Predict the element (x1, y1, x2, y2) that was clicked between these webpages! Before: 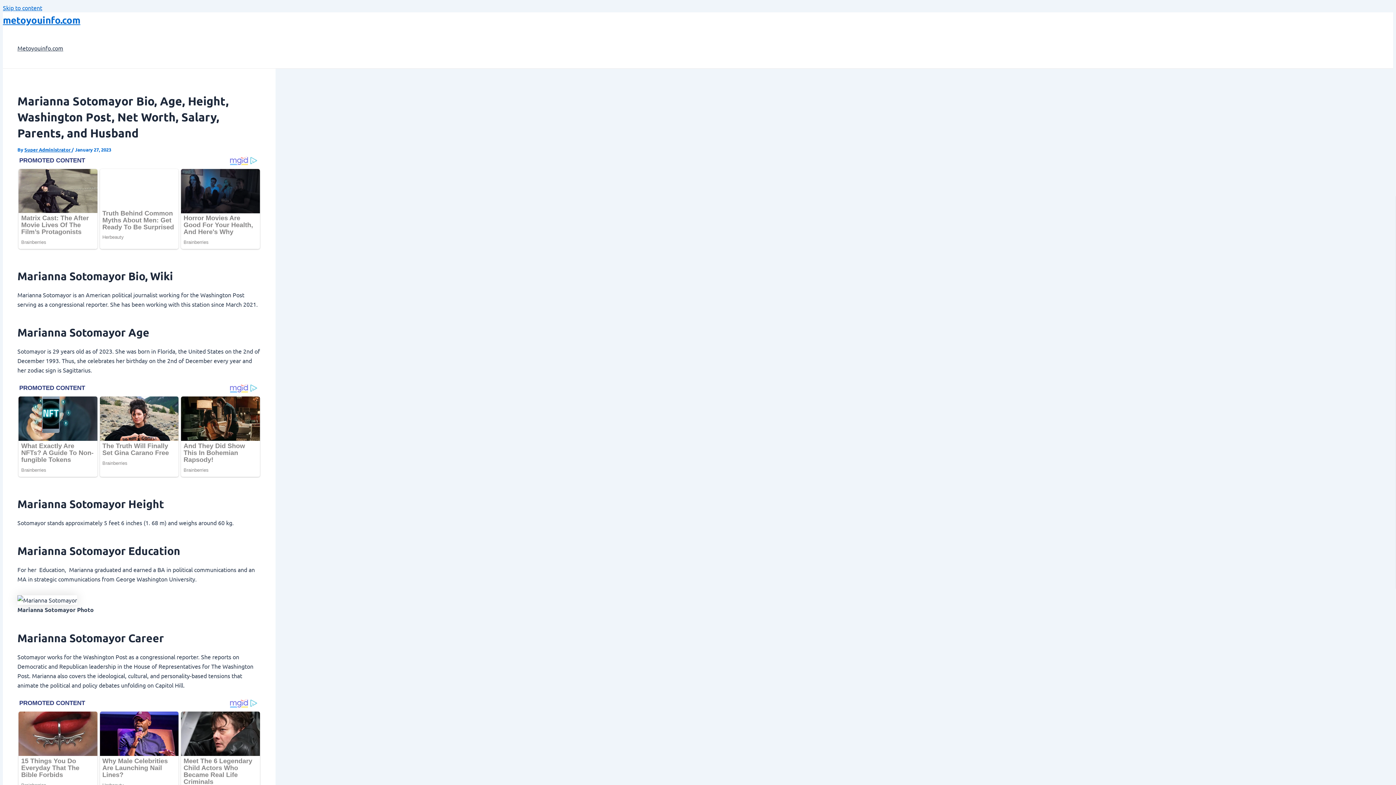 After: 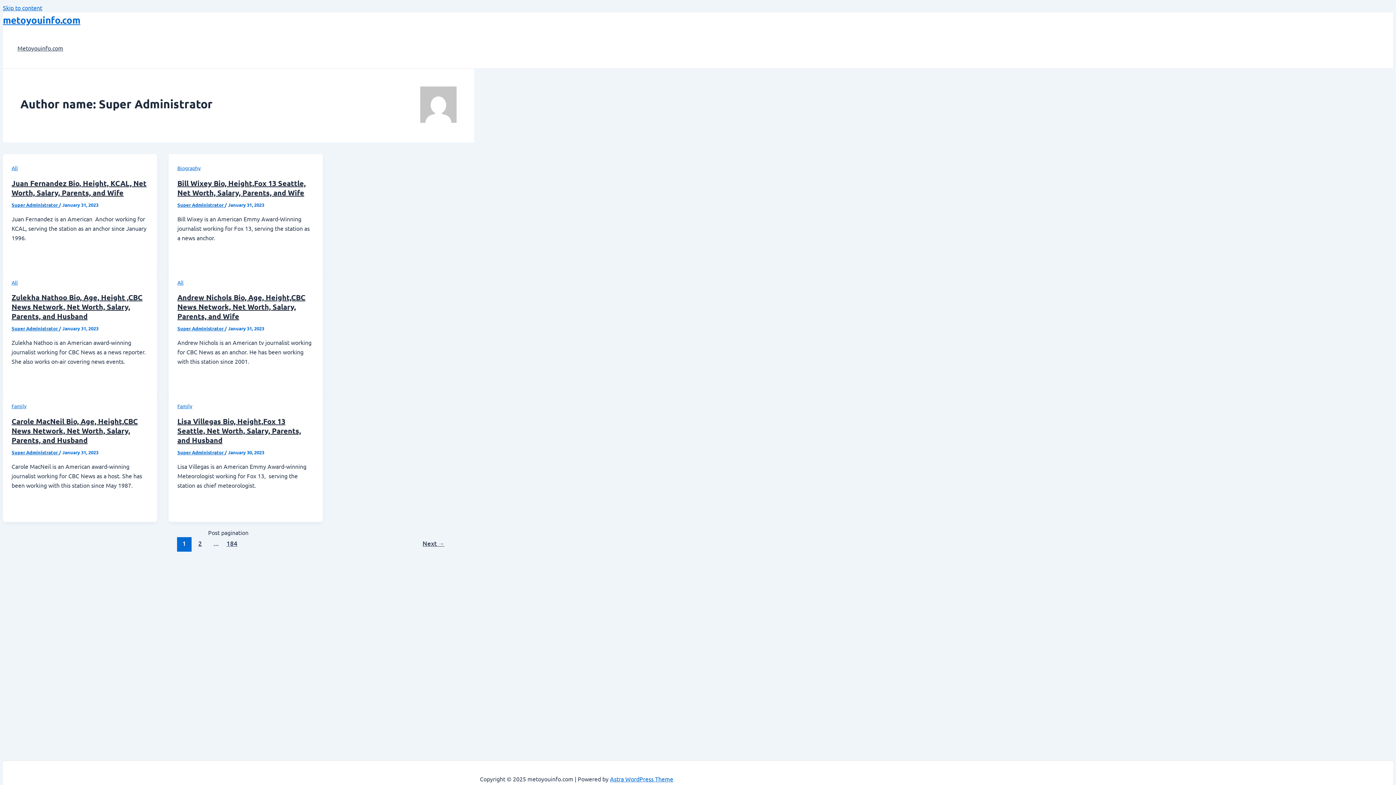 Action: bbox: (24, 146, 71, 152) label: Super Administrator 